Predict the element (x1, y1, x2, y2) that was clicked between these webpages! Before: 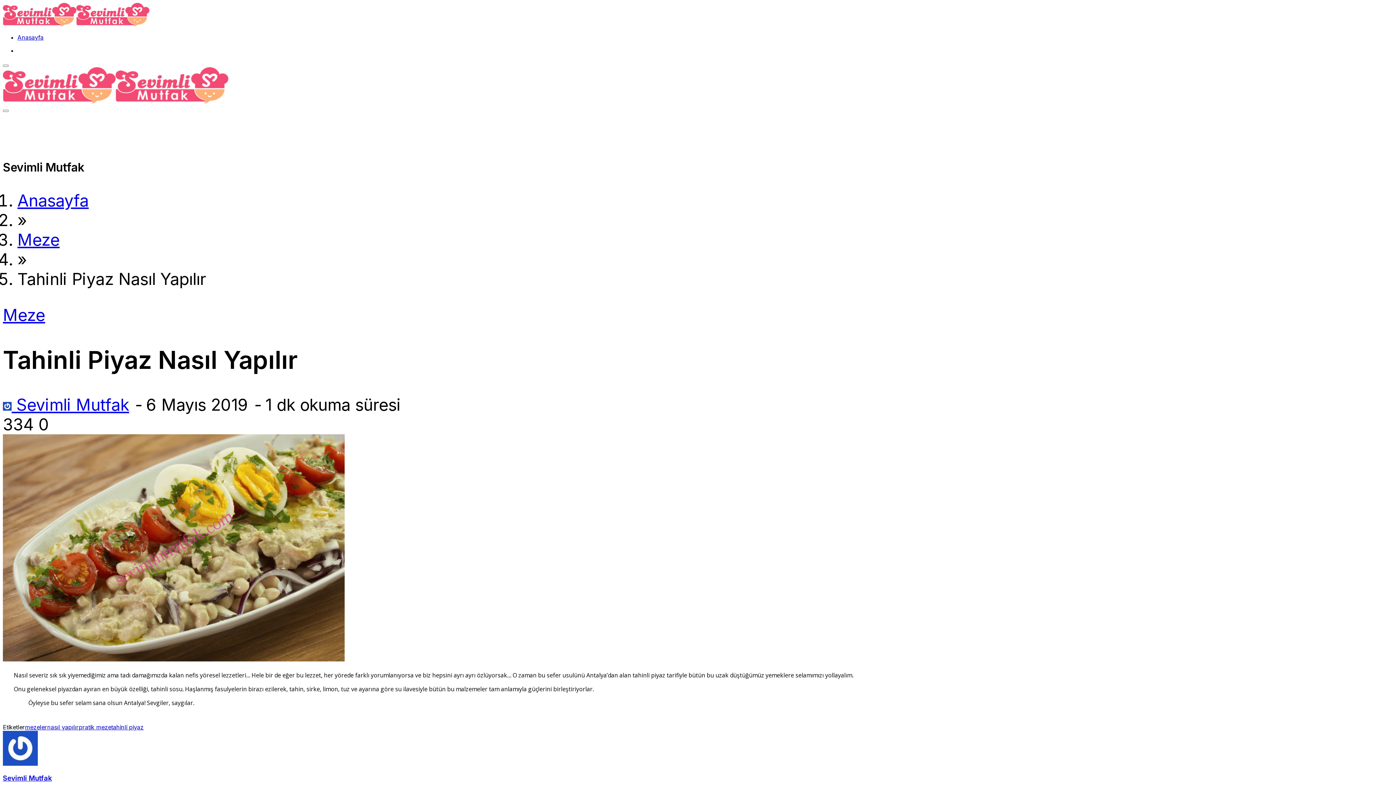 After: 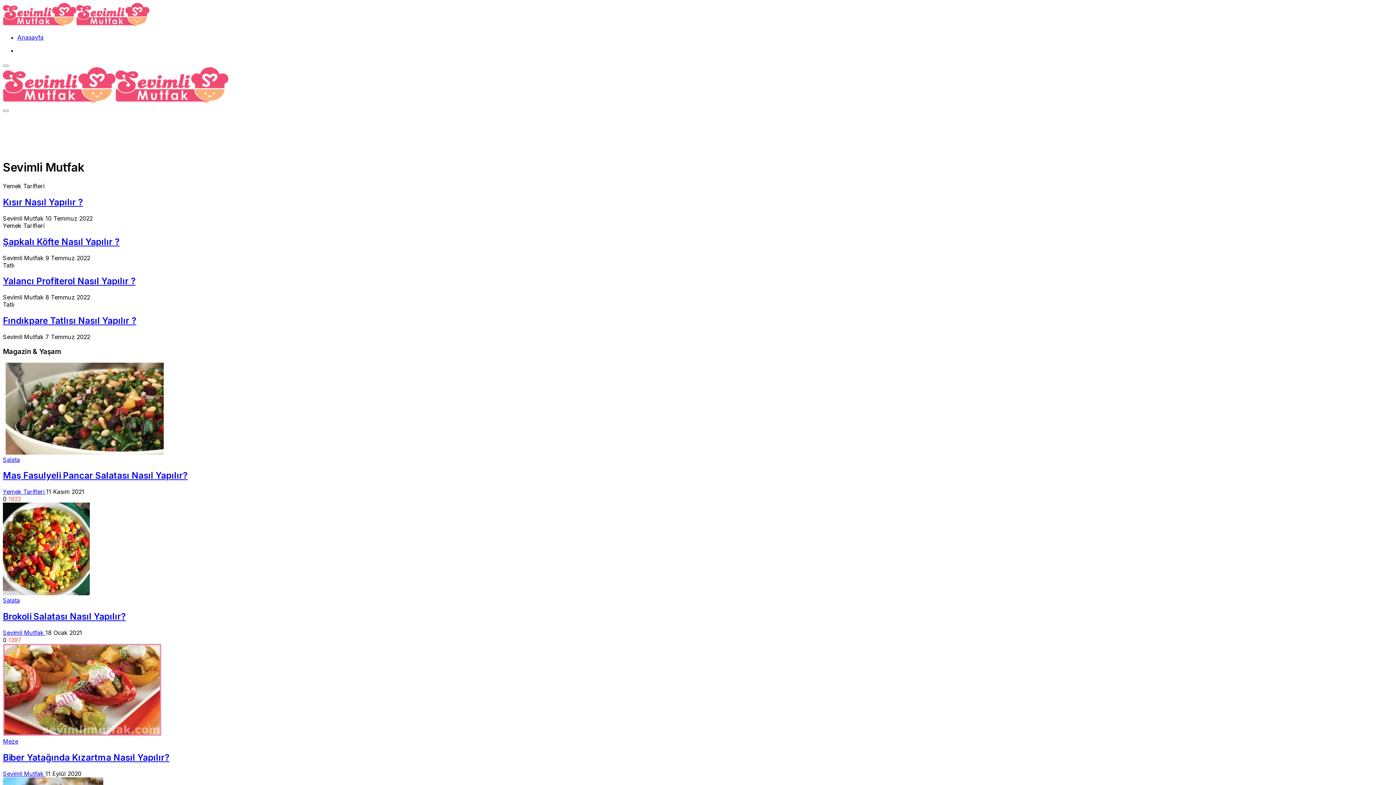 Action: label: Anasayfa bbox: (17, 33, 43, 41)